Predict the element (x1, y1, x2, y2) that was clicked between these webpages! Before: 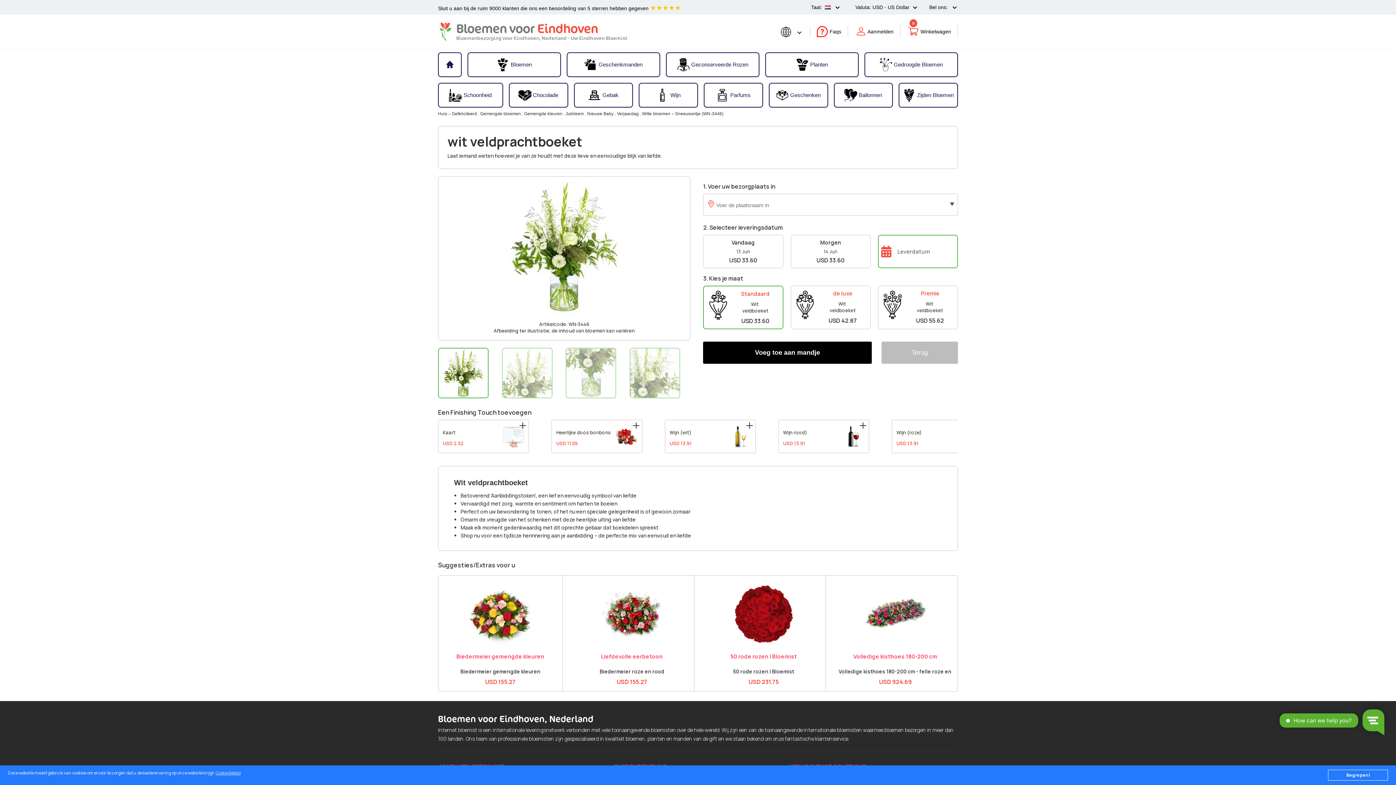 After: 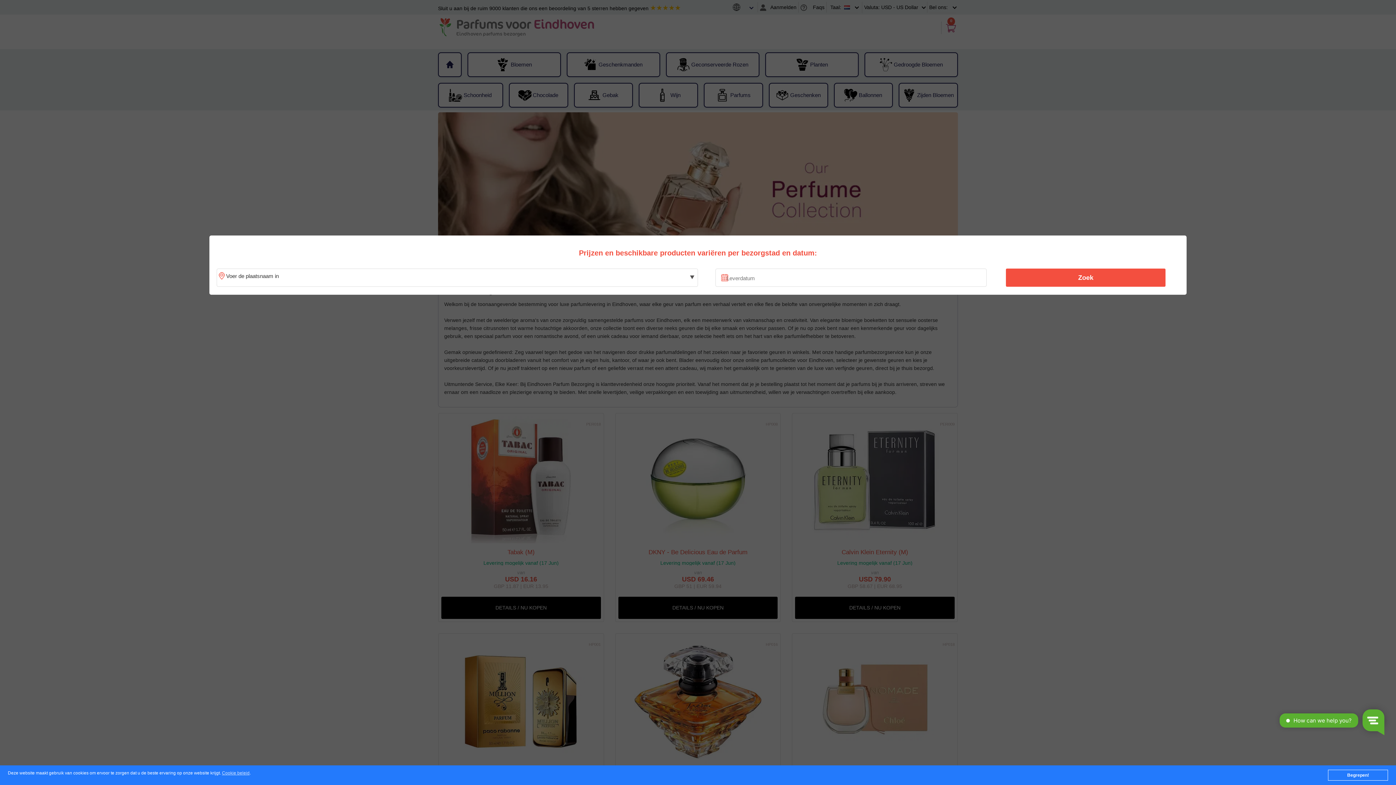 Action: label: Parfums bbox: (704, 84, 762, 106)